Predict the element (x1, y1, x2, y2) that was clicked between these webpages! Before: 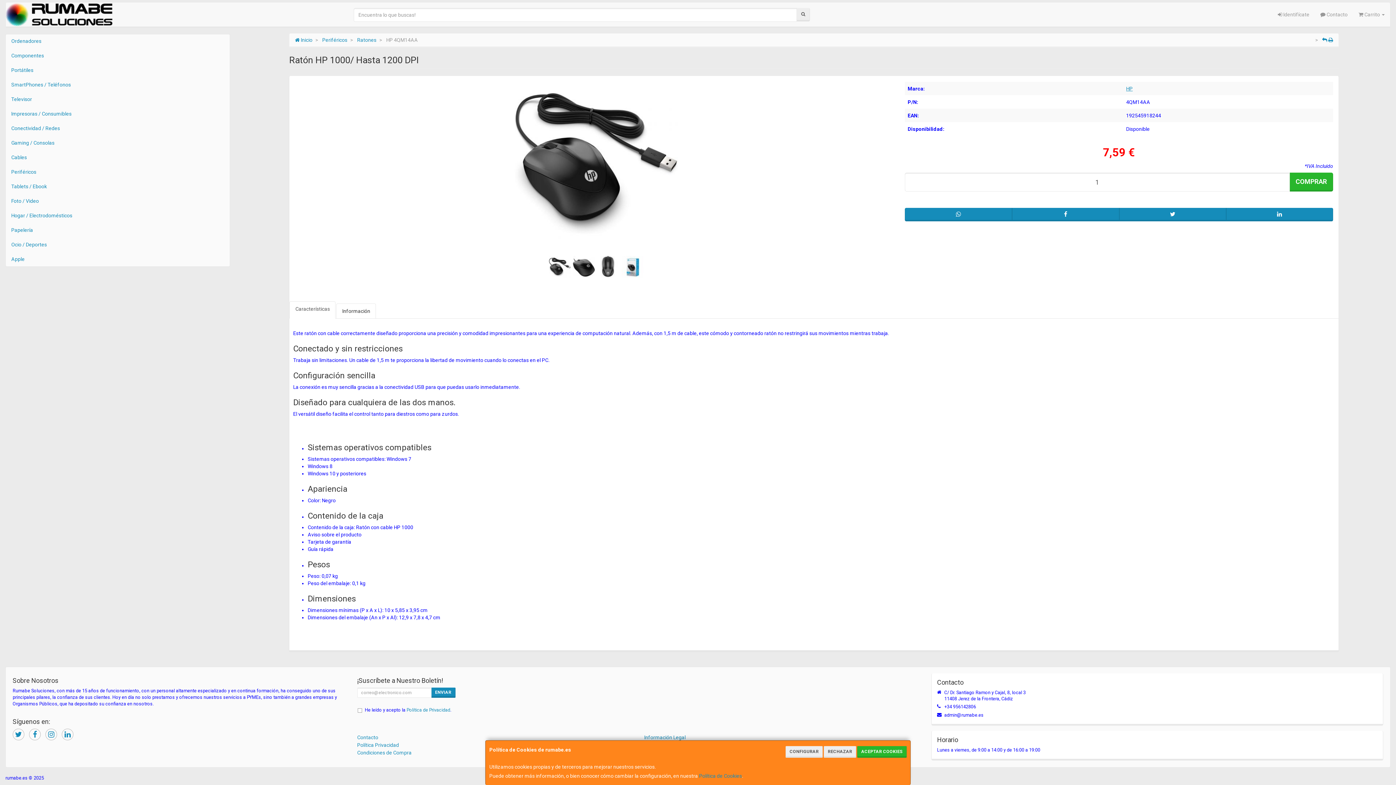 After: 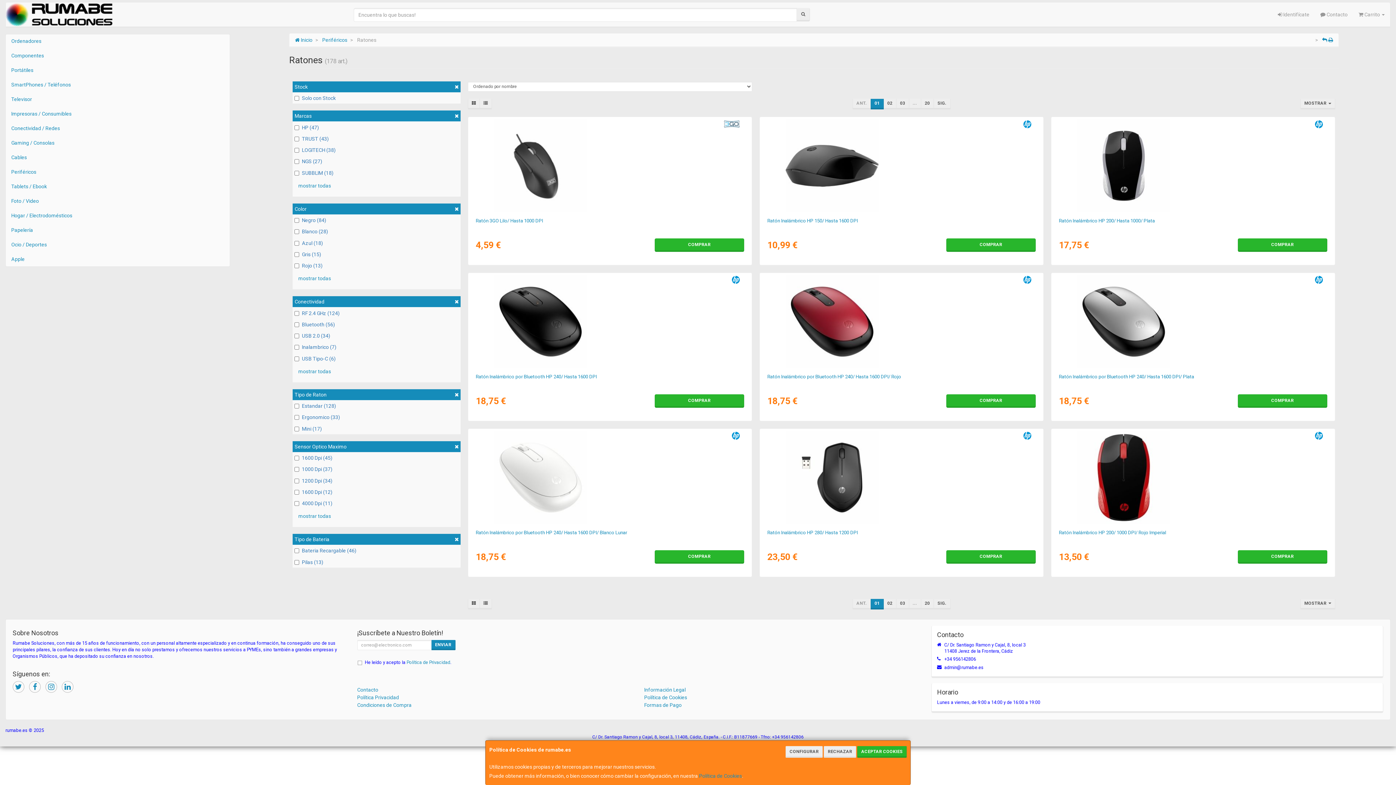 Action: label: Ratones bbox: (357, 37, 376, 42)